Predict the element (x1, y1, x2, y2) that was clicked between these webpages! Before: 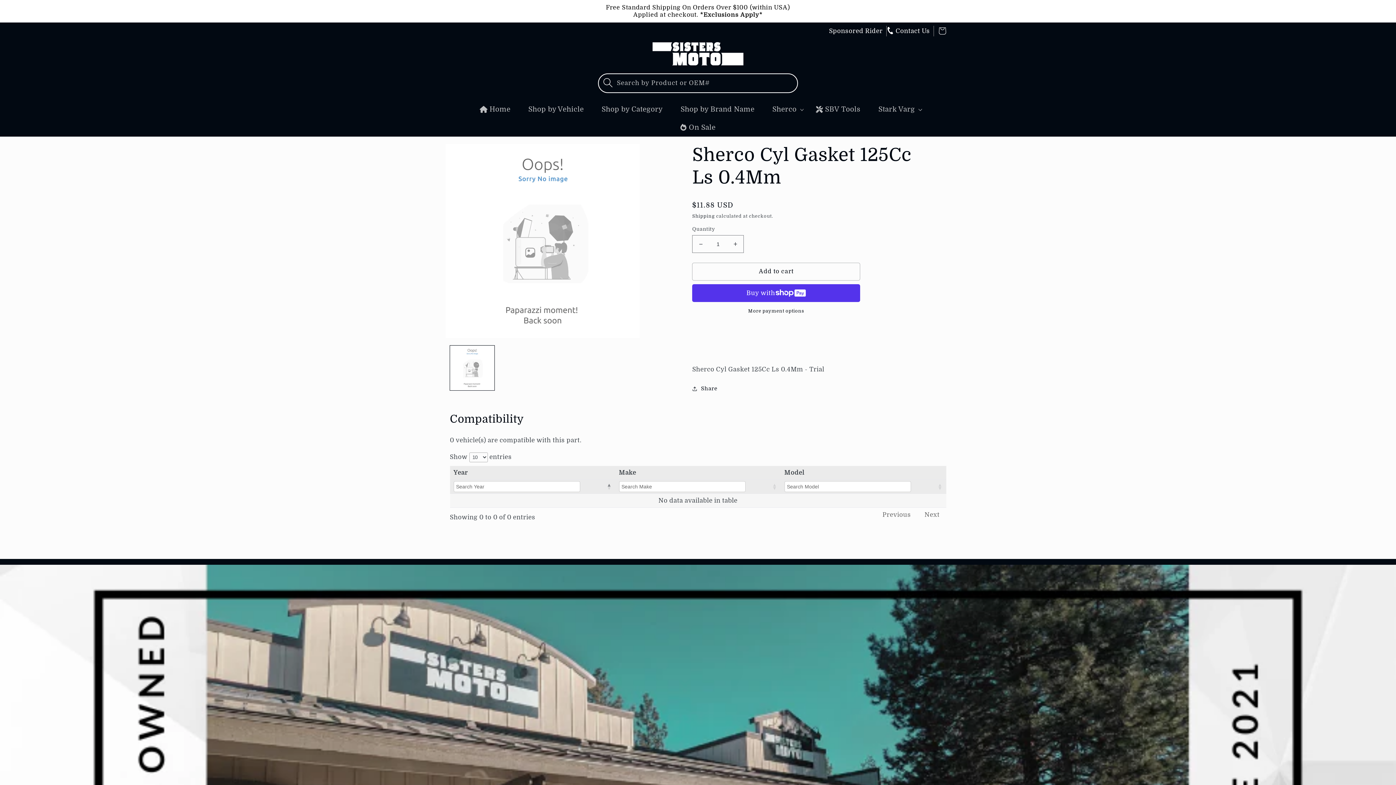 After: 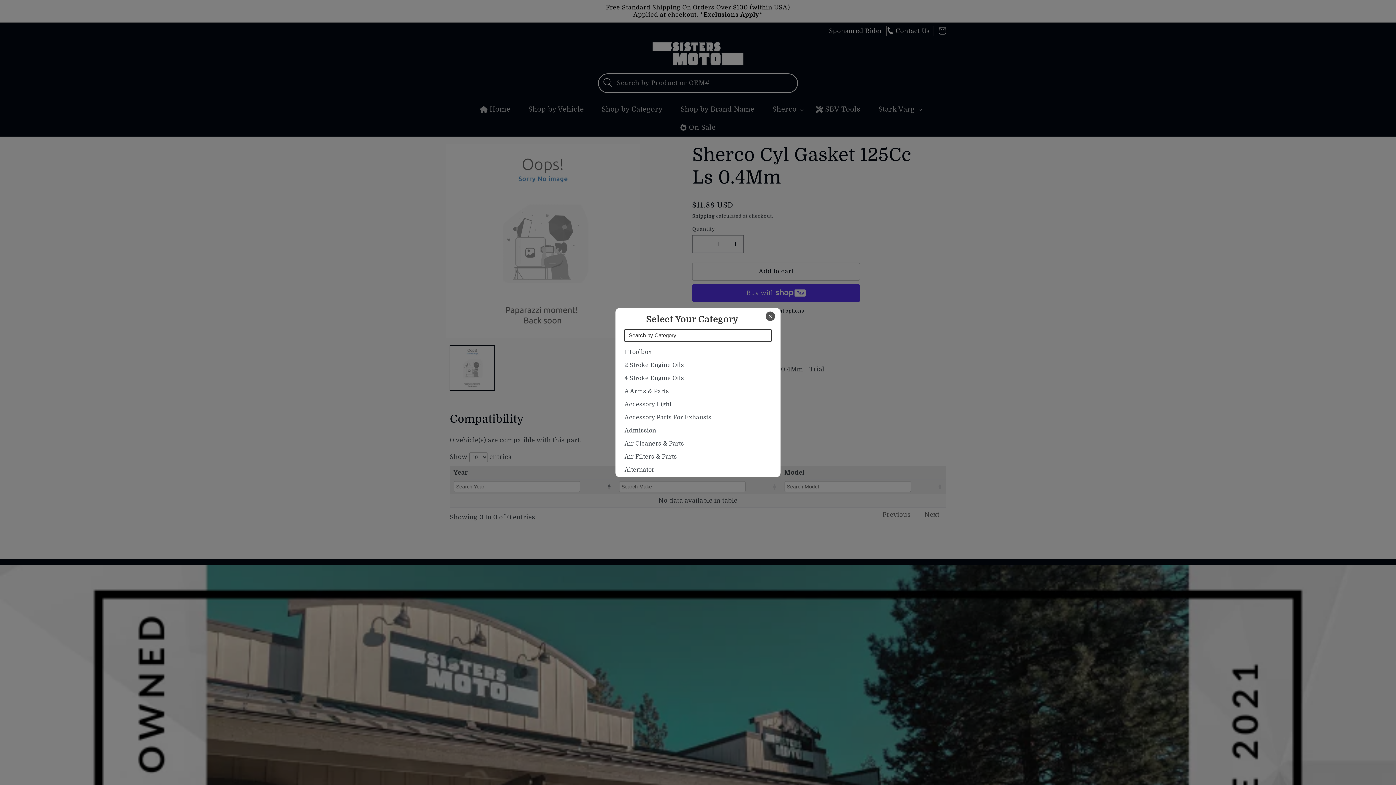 Action: bbox: (592, 100, 671, 118) label: Shop by Category